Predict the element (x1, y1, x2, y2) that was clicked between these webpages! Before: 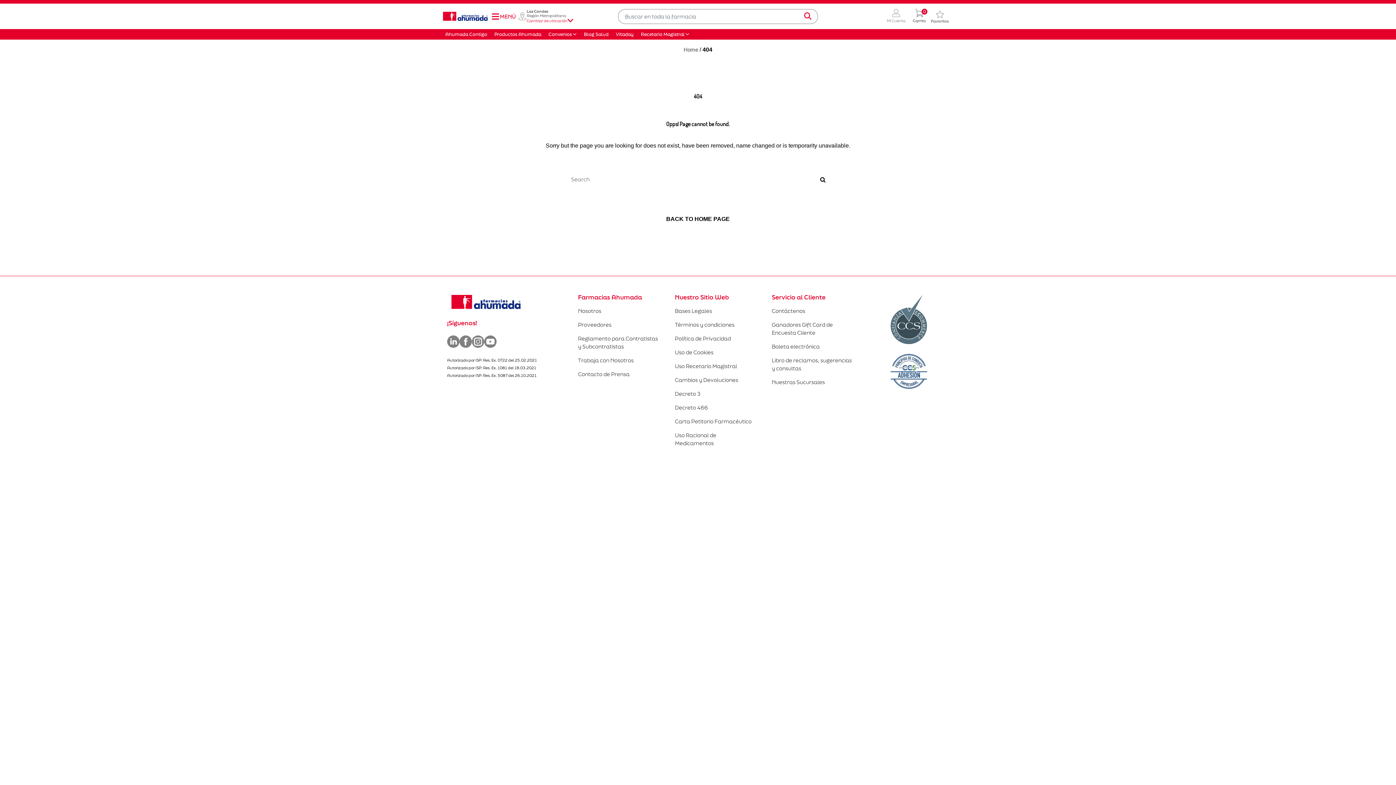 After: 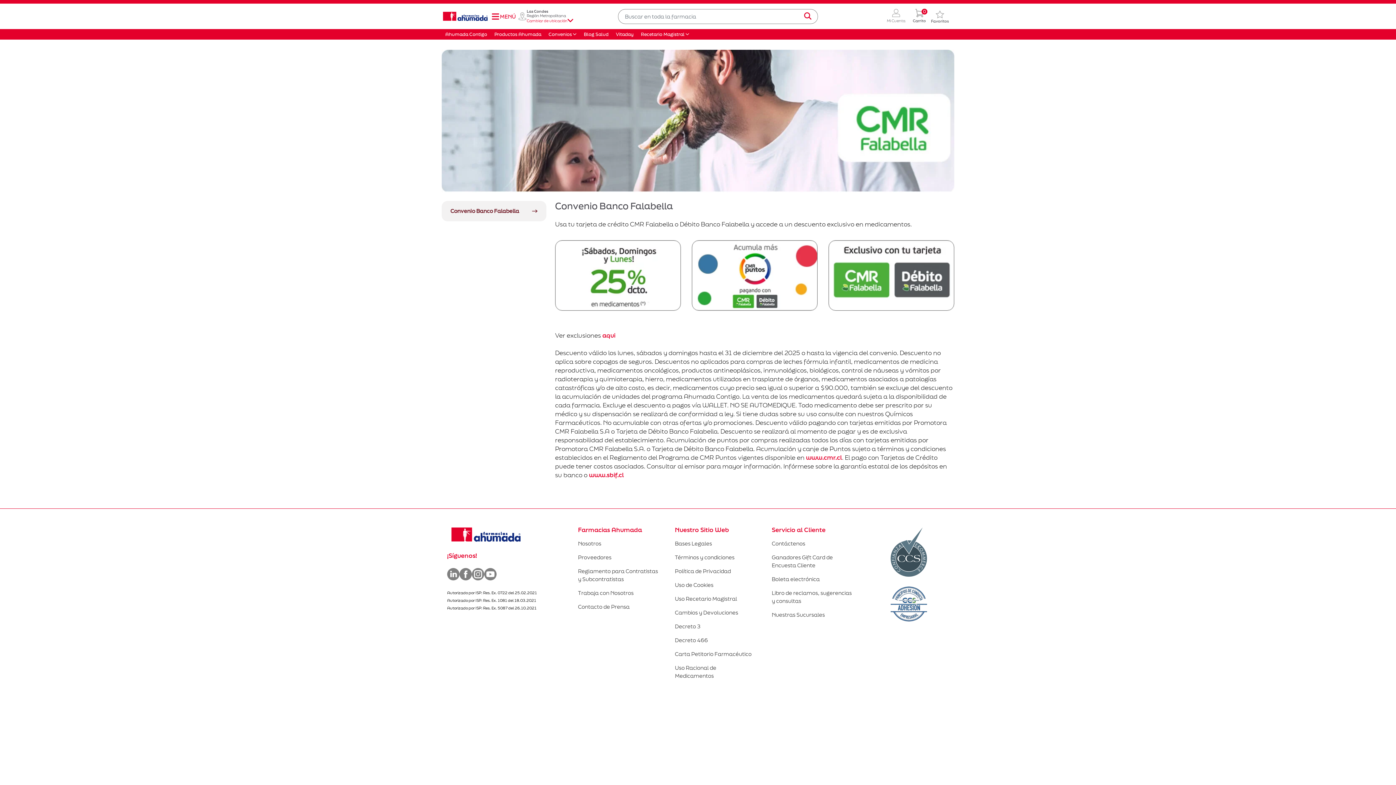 Action: label: Convenios bbox: (545, 29, 580, 39)